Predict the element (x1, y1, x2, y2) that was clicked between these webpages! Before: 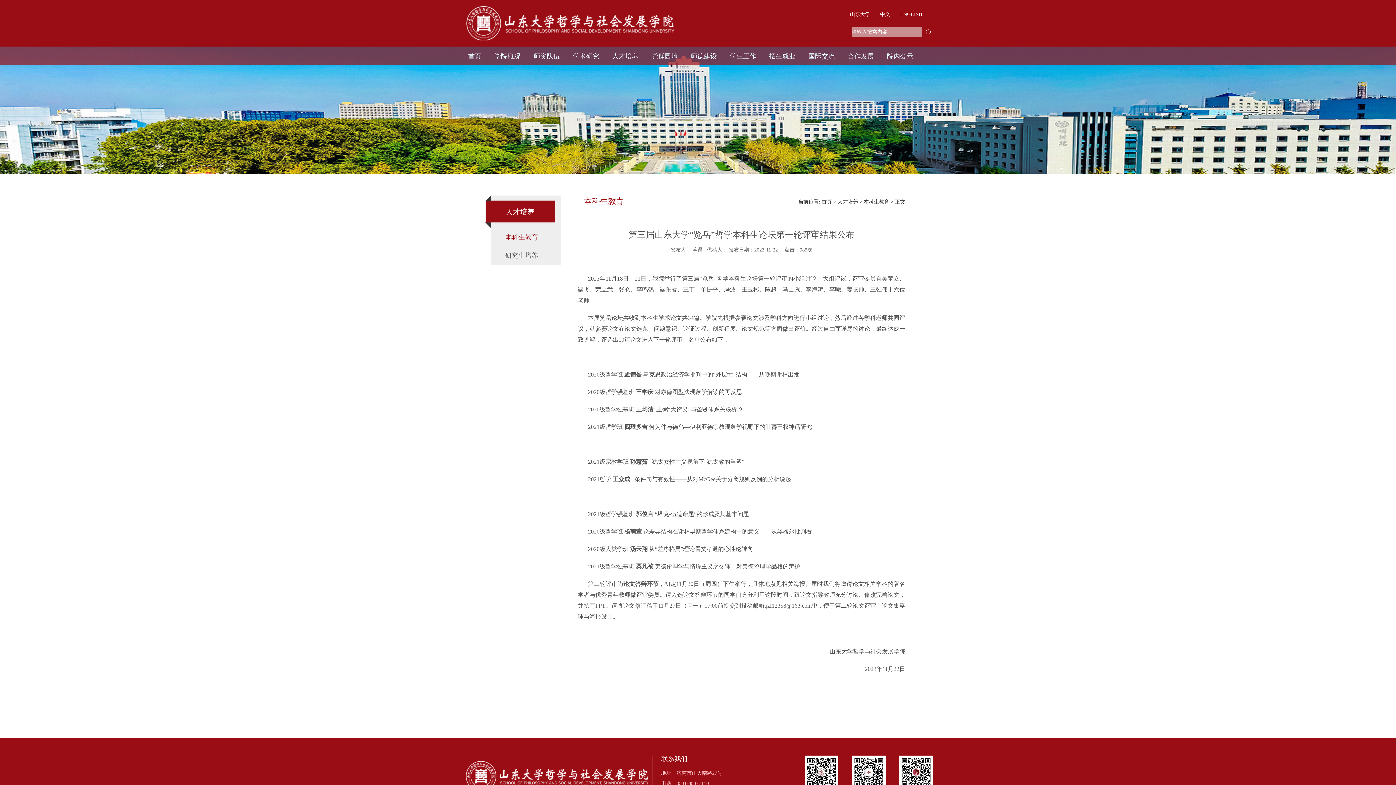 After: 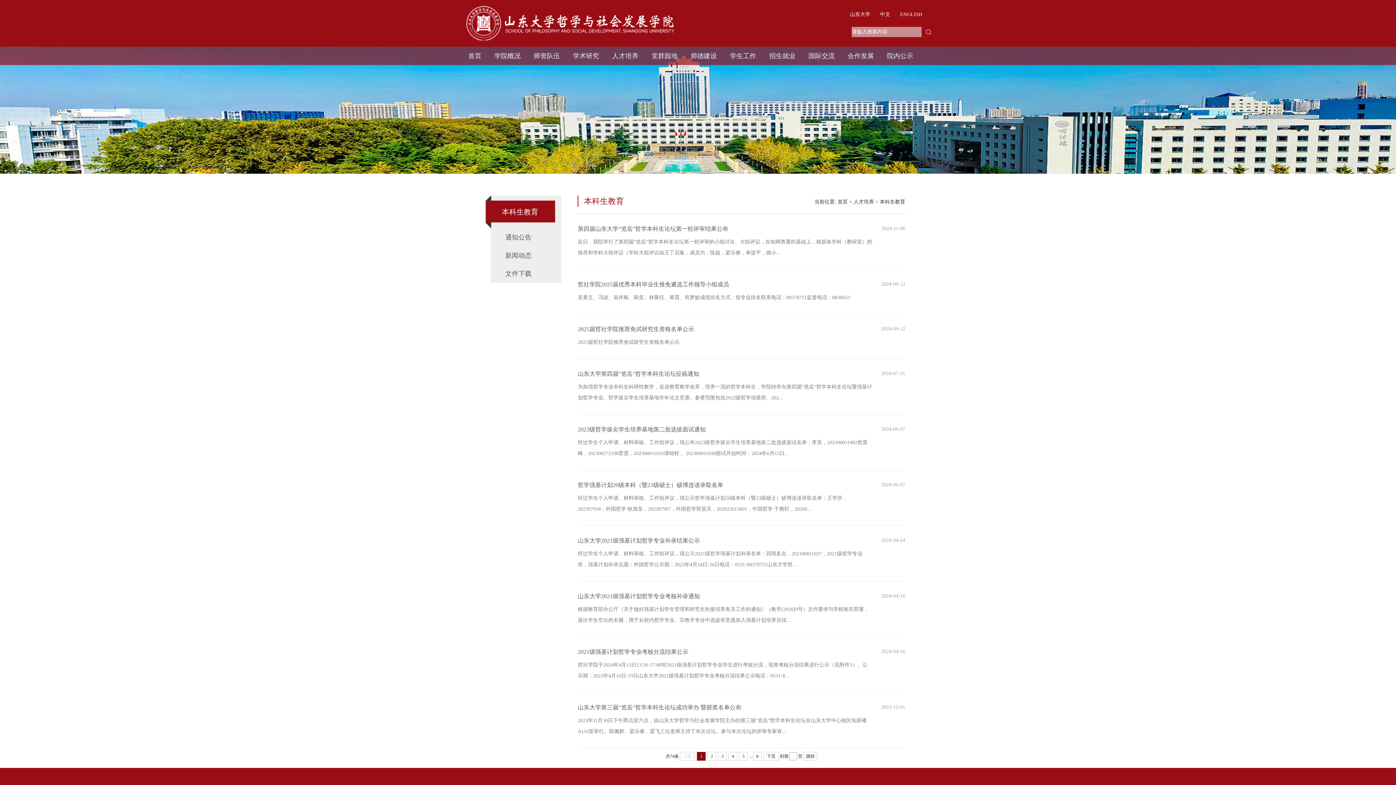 Action: bbox: (864, 199, 889, 204) label: 本科生教育